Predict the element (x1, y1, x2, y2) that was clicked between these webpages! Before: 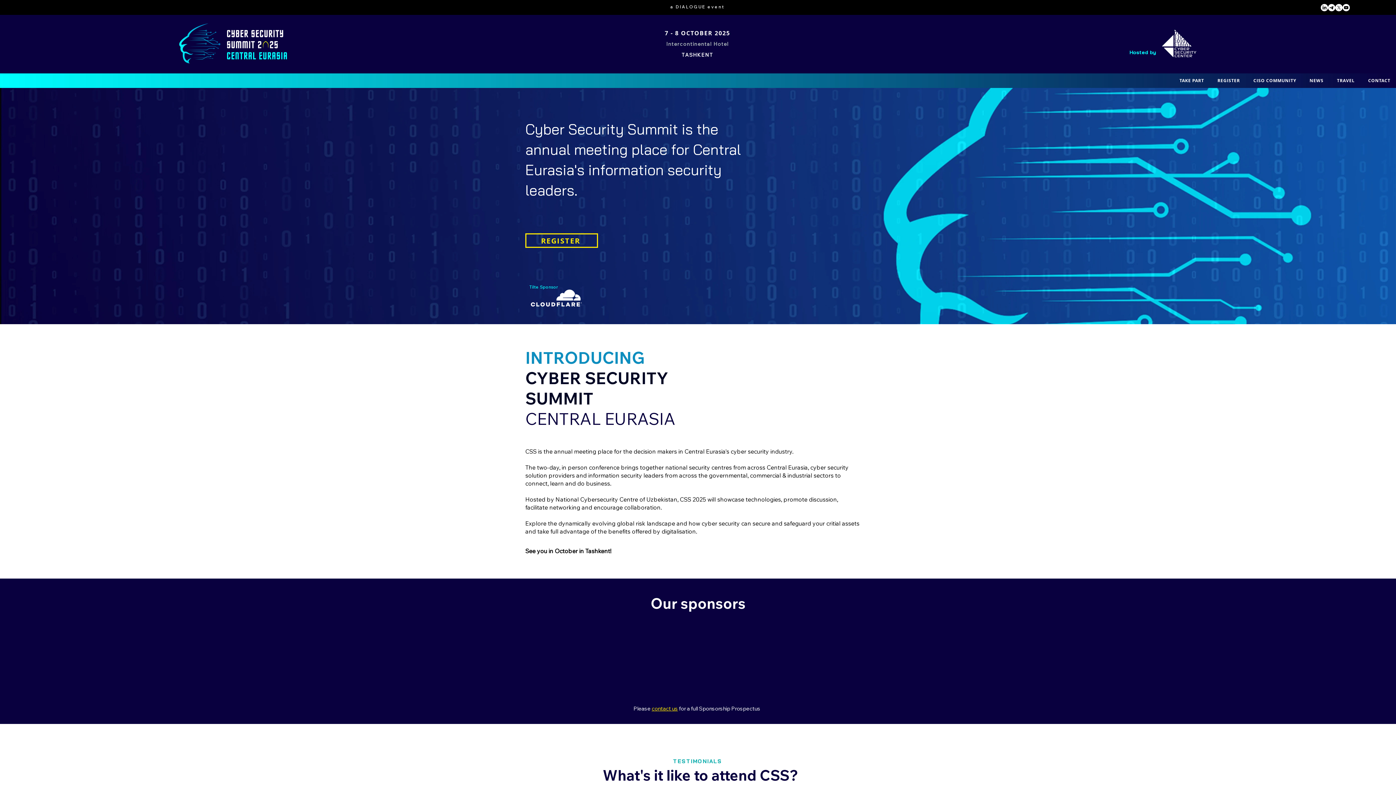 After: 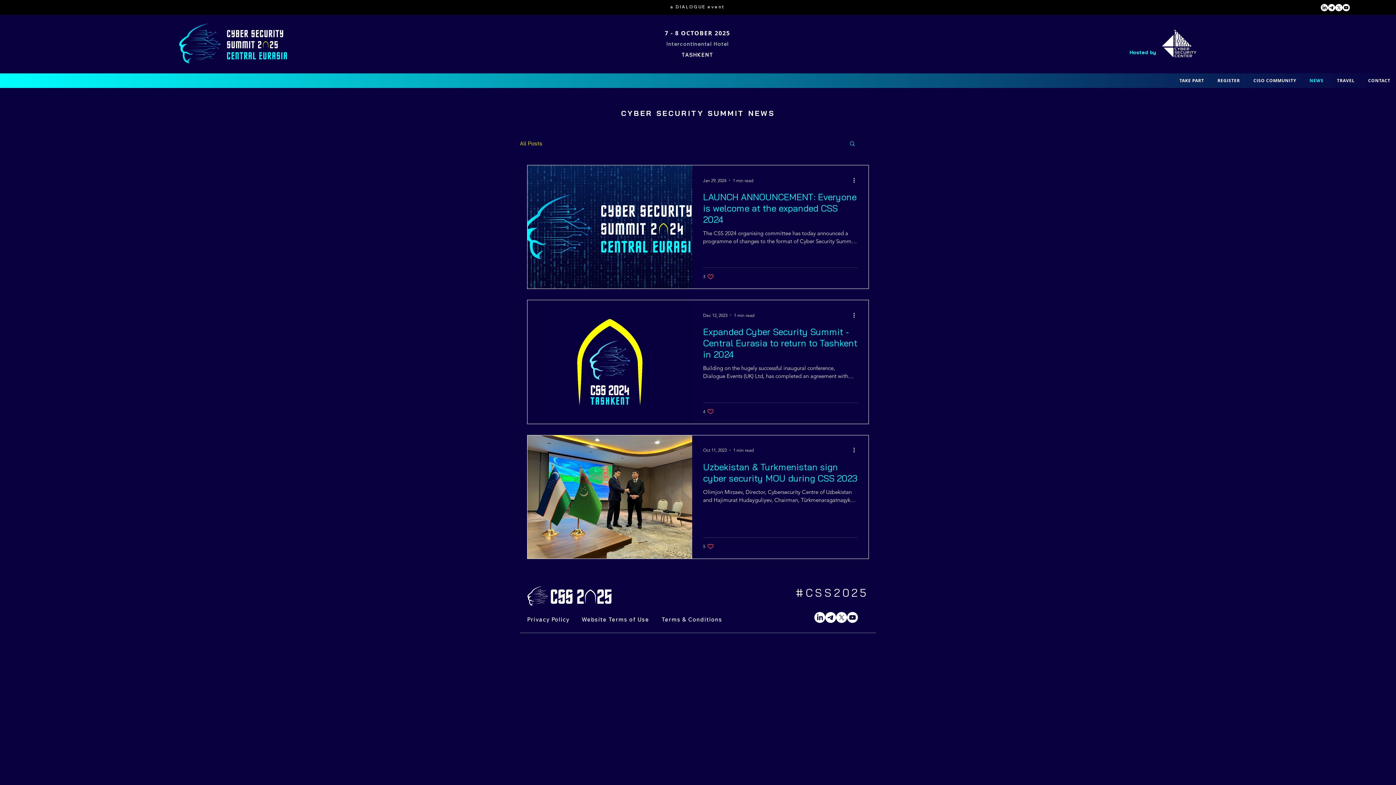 Action: label: NEWS bbox: (1304, 73, 1329, 87)